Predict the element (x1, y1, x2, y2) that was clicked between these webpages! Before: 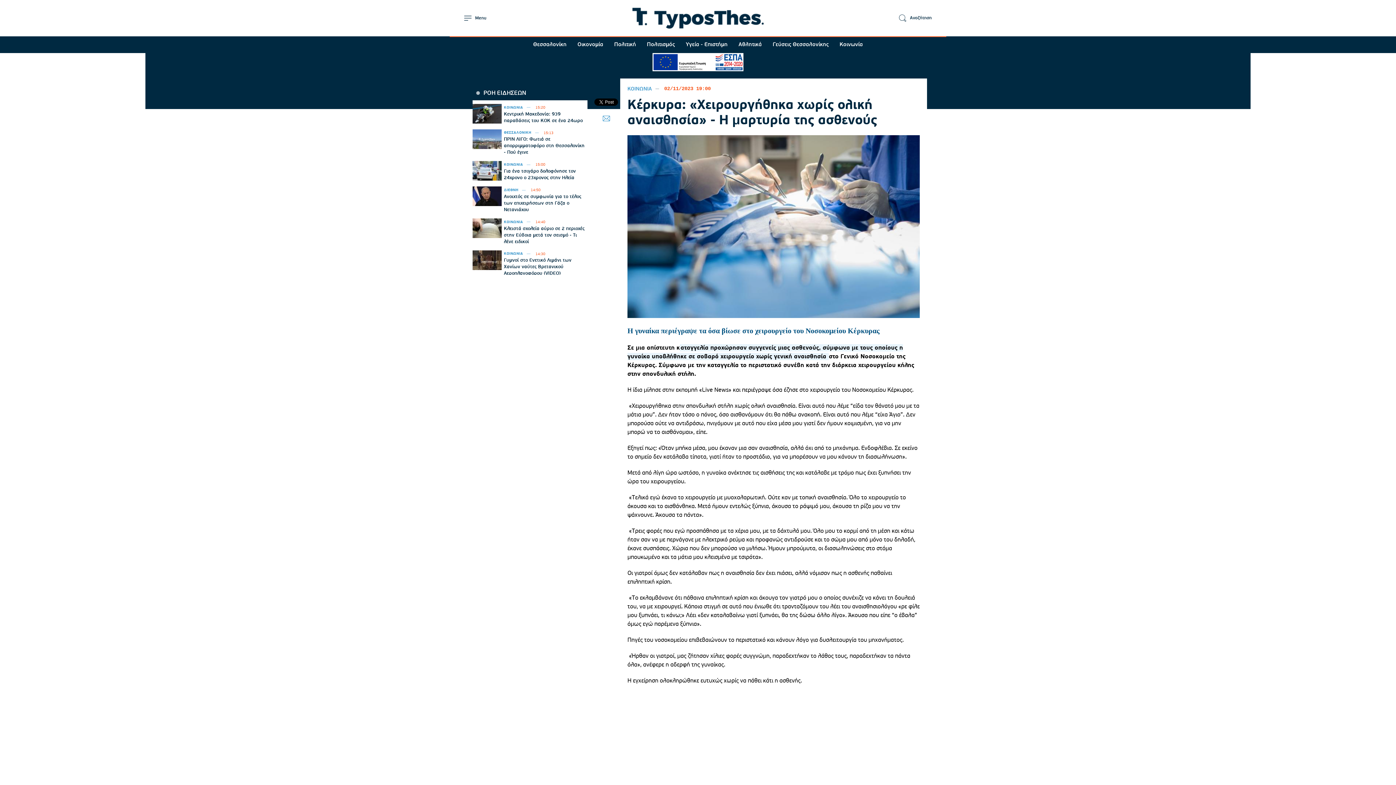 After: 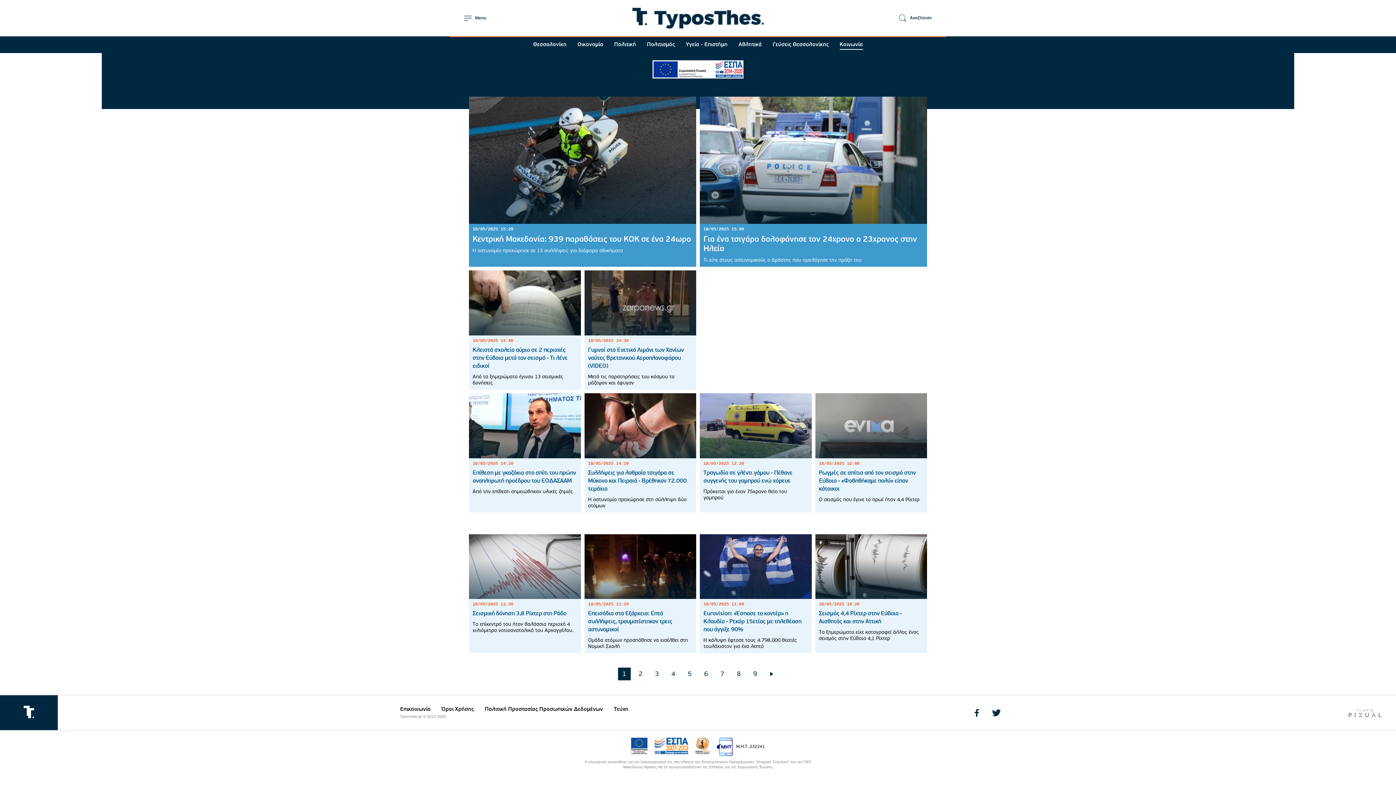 Action: label: ΚΟΙΝΩΝΙΑ bbox: (504, 219, 534, 224)